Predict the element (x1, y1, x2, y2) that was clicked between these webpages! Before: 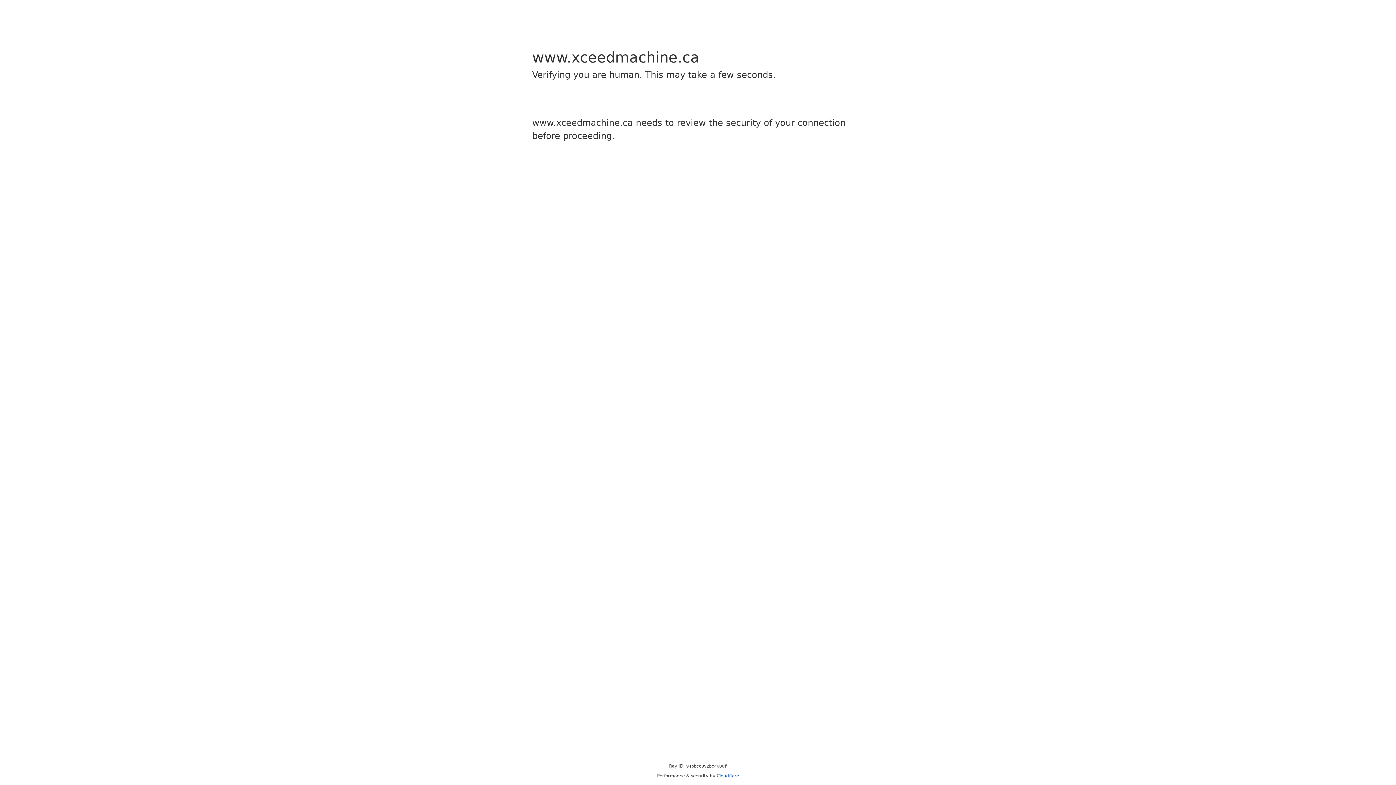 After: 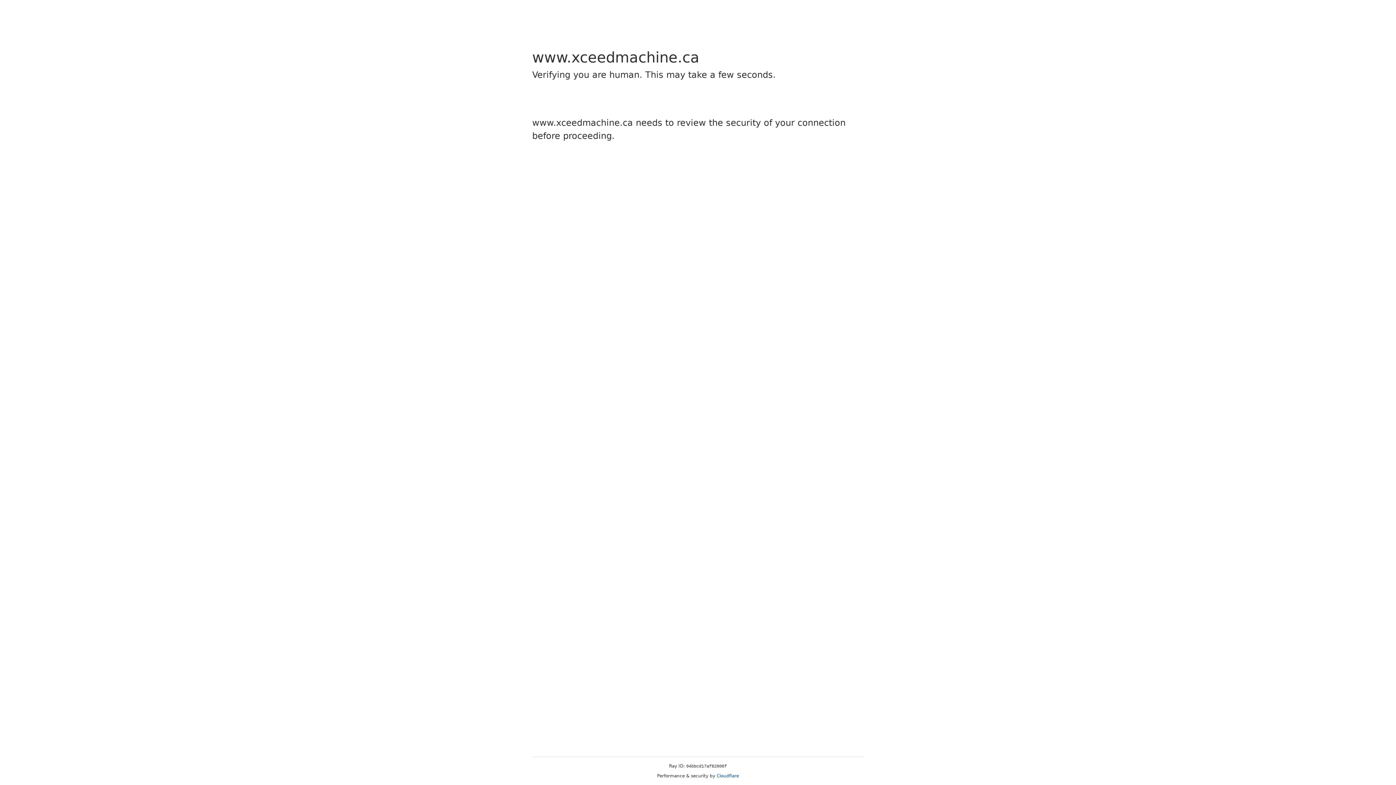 Action: label: Cloudflare bbox: (716, 773, 739, 778)